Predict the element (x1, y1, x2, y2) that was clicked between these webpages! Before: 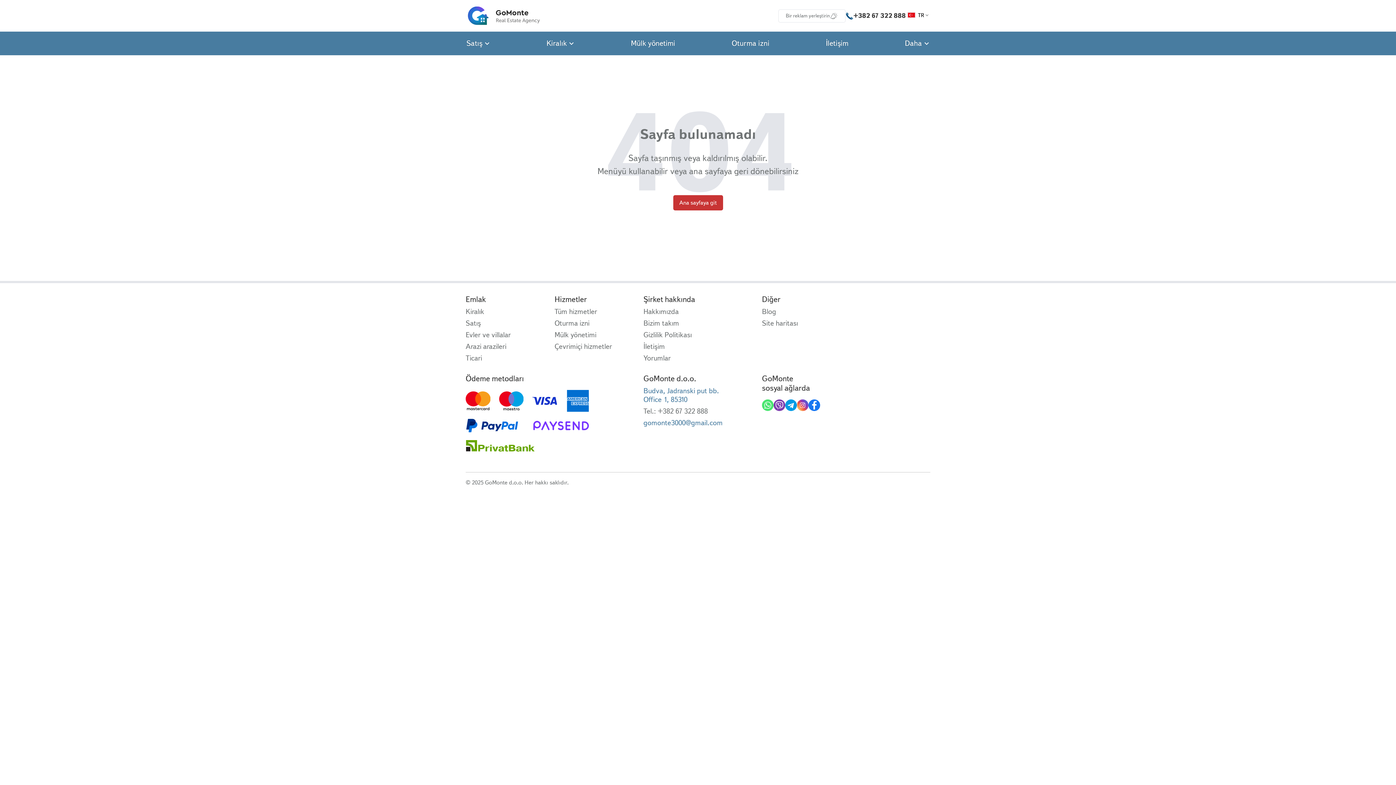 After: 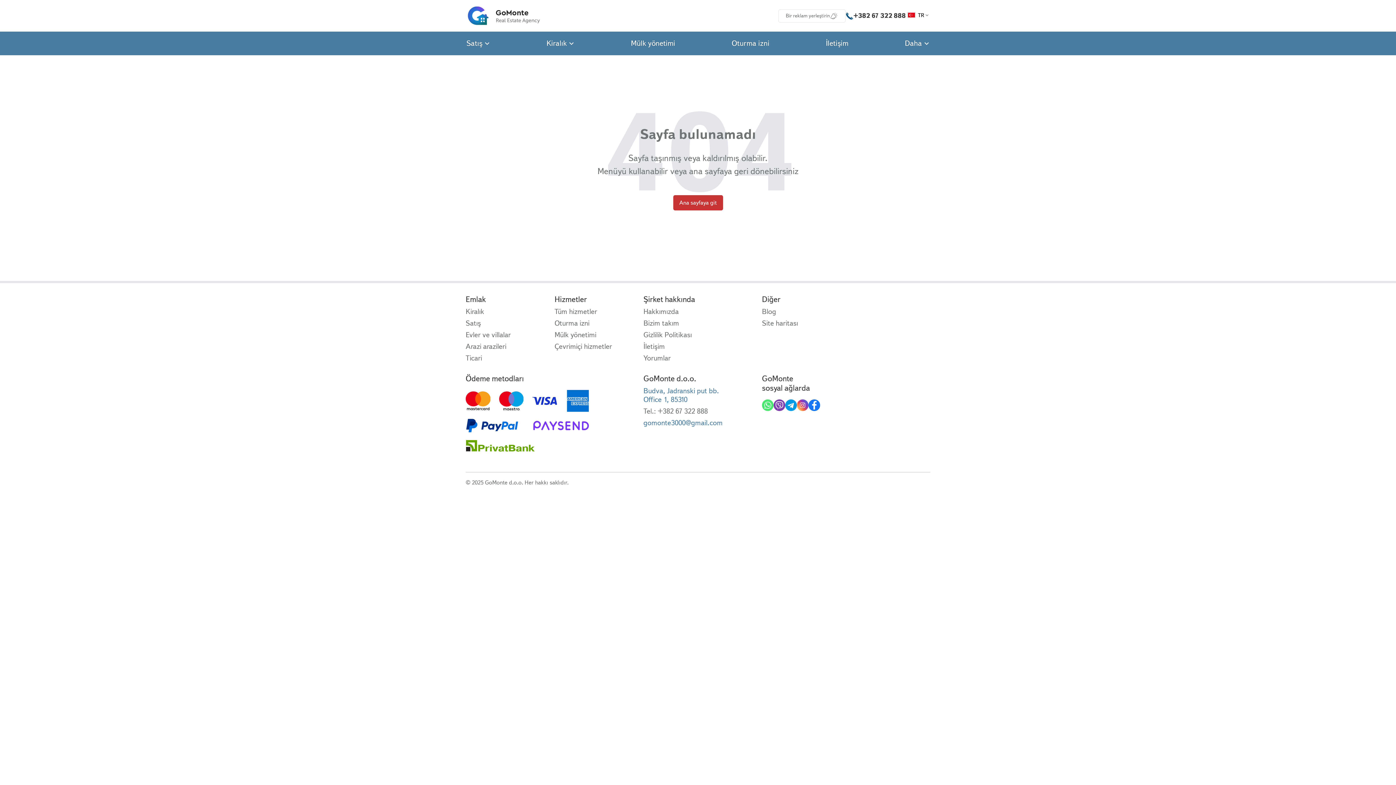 Action: bbox: (785, 399, 797, 411)